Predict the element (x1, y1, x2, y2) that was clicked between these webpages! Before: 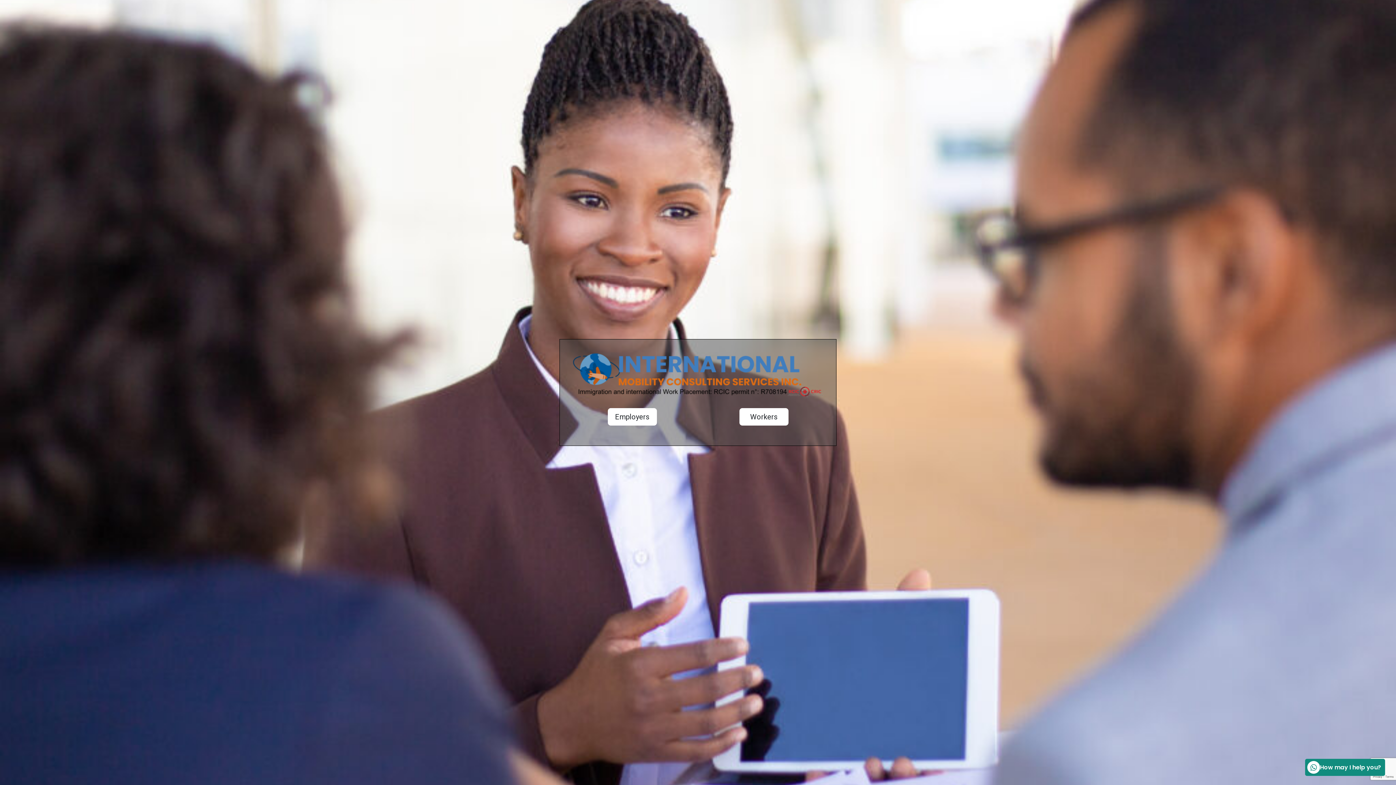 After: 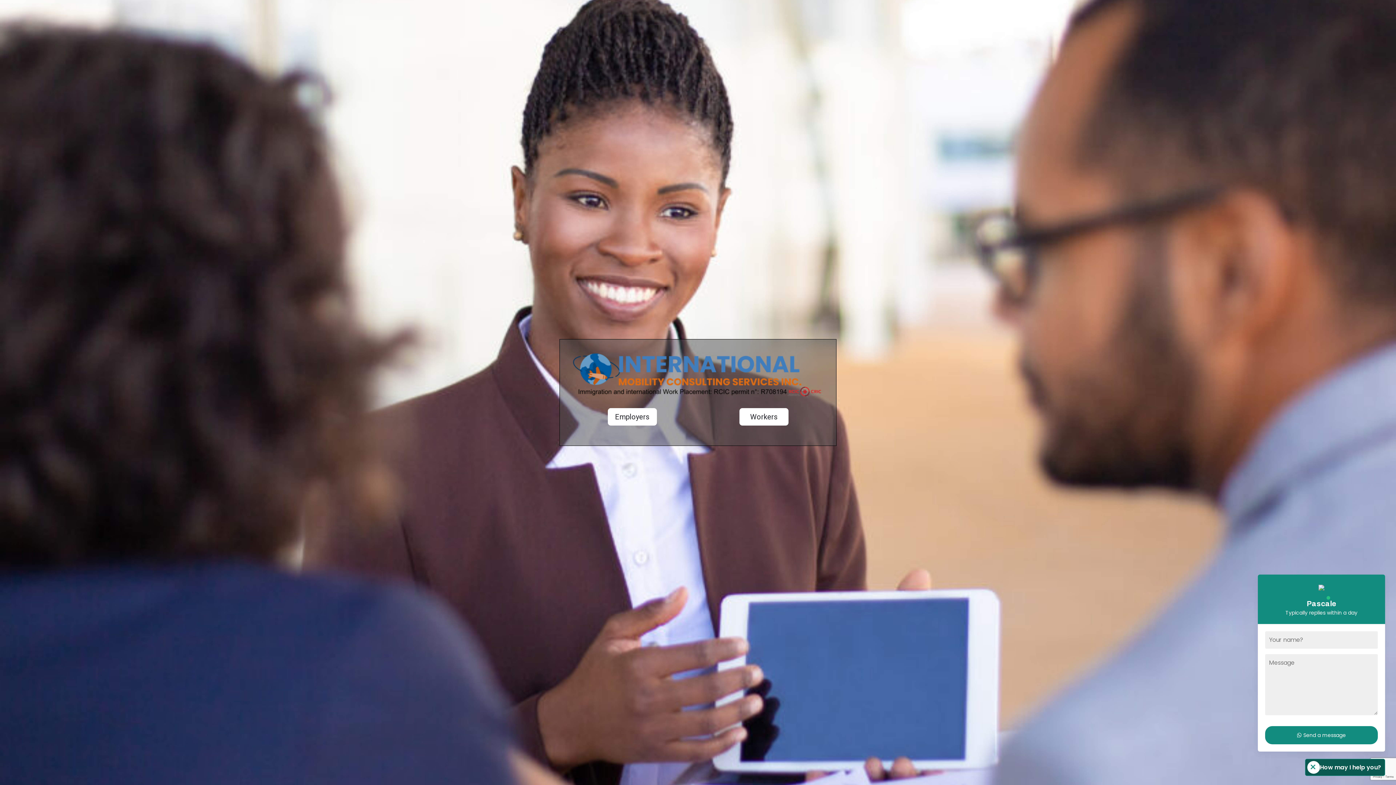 Action: bbox: (1305, 759, 1385, 776) label: How may I help you?